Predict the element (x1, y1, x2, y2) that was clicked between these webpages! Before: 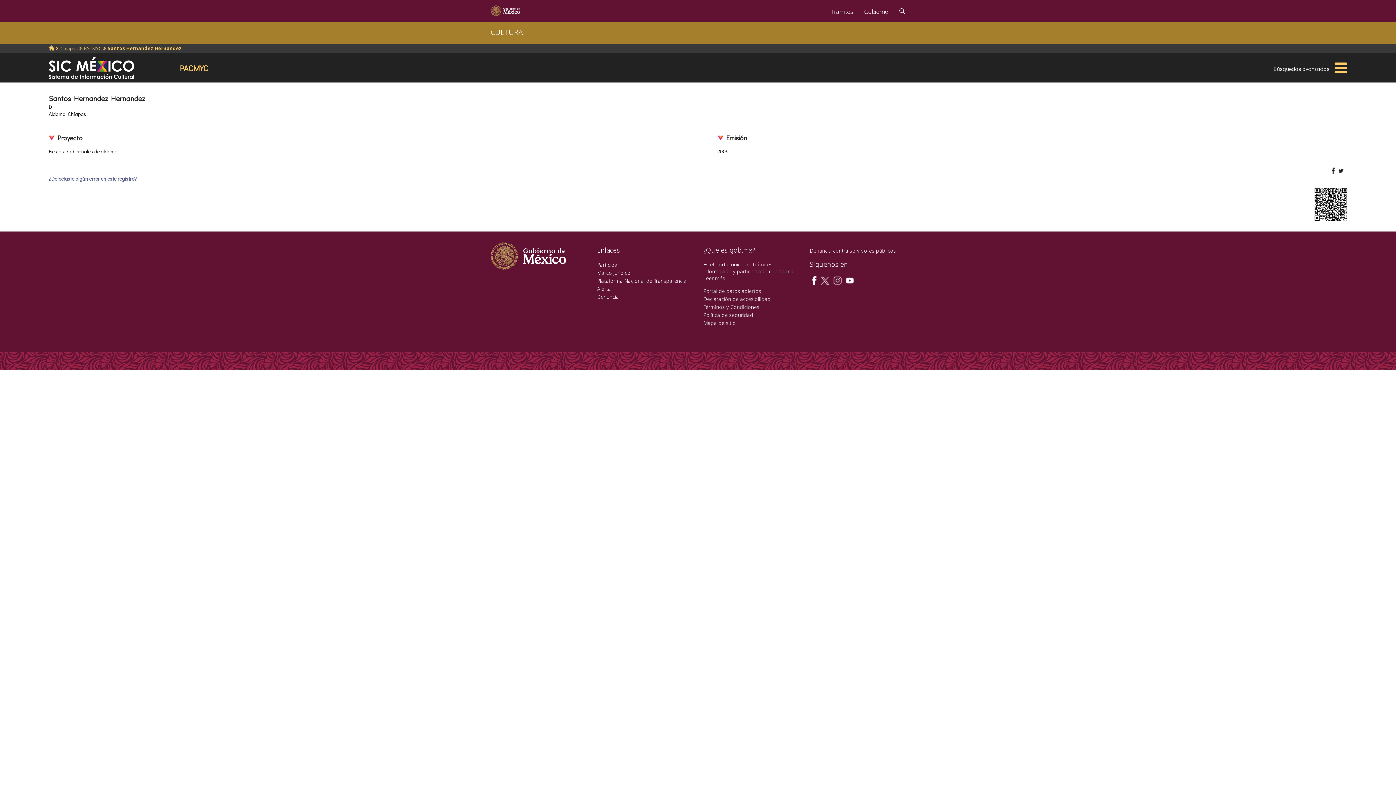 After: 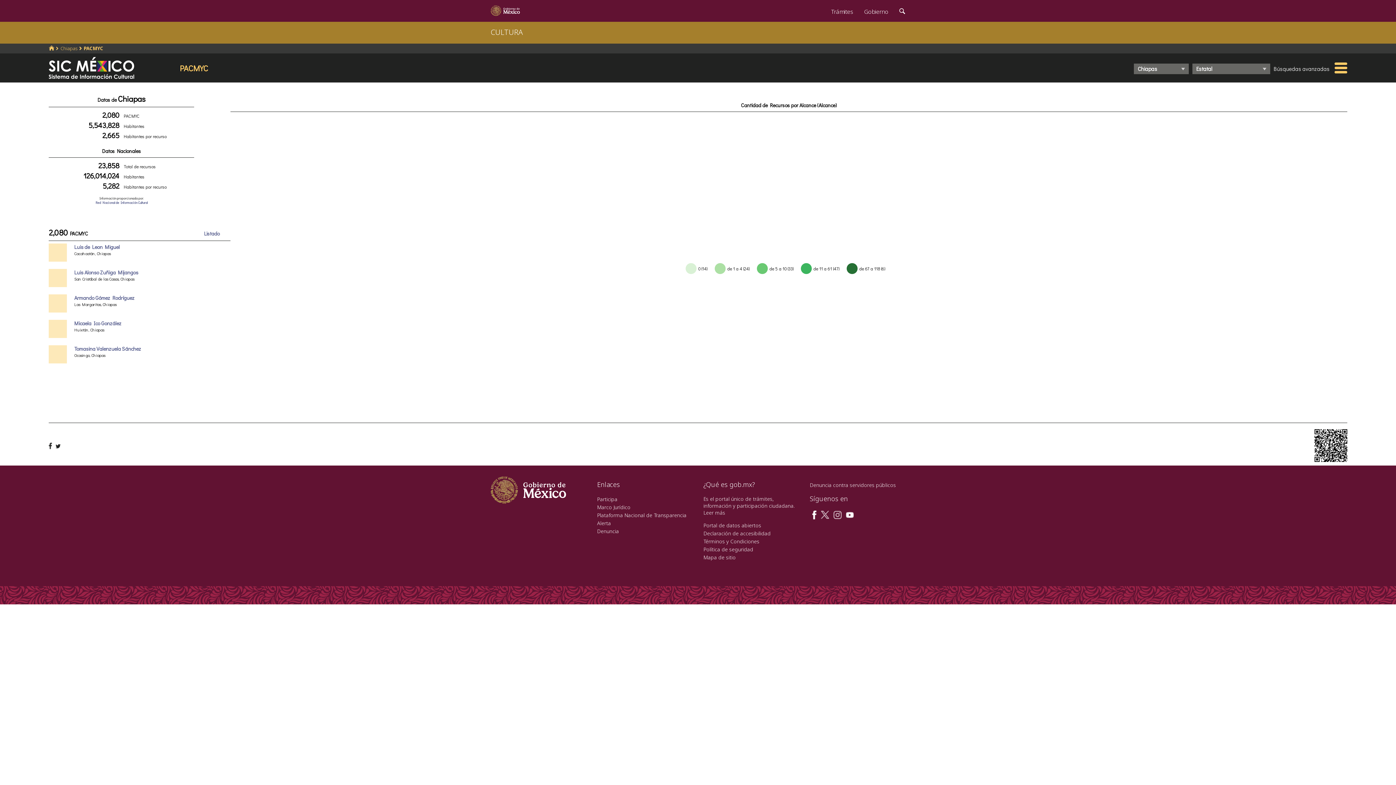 Action: bbox: (83, 45, 101, 51) label: PACMYC